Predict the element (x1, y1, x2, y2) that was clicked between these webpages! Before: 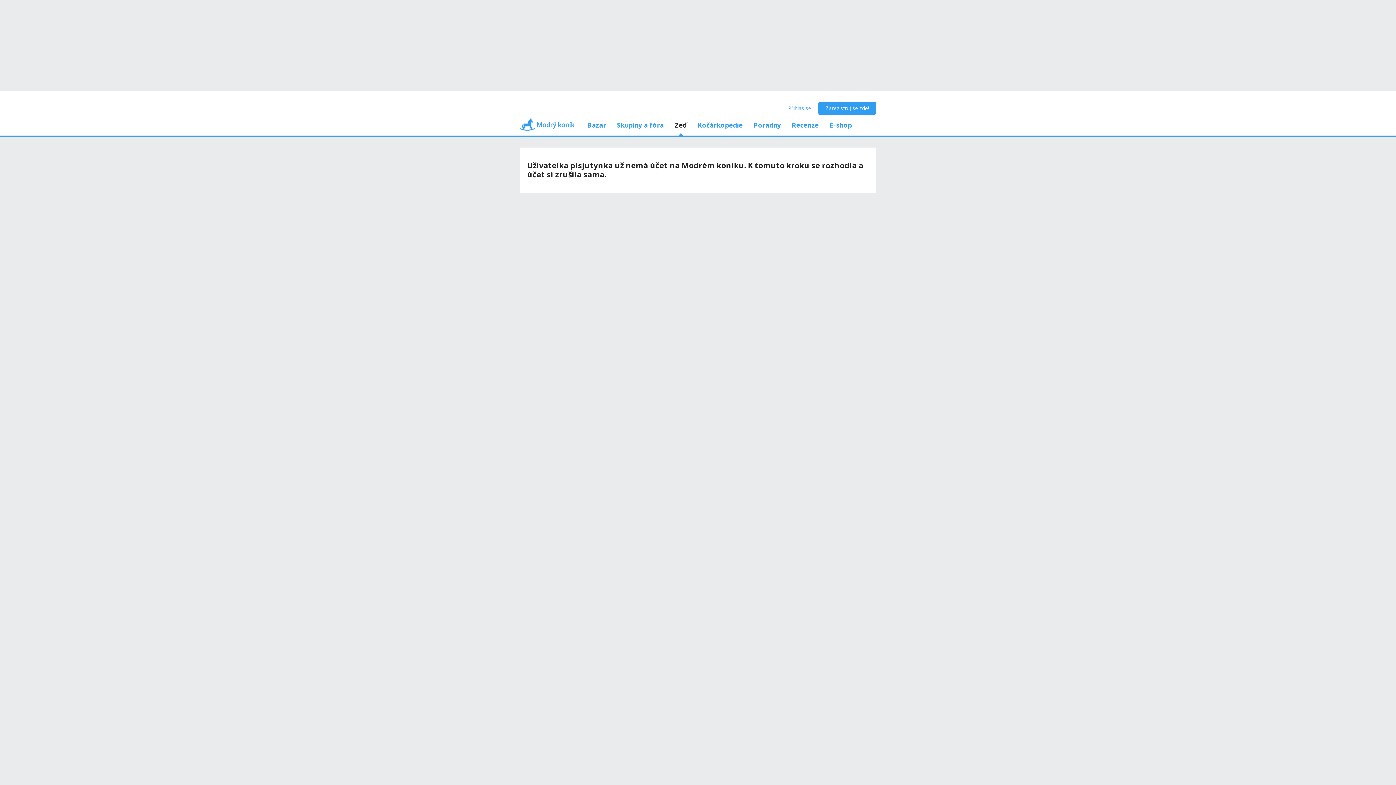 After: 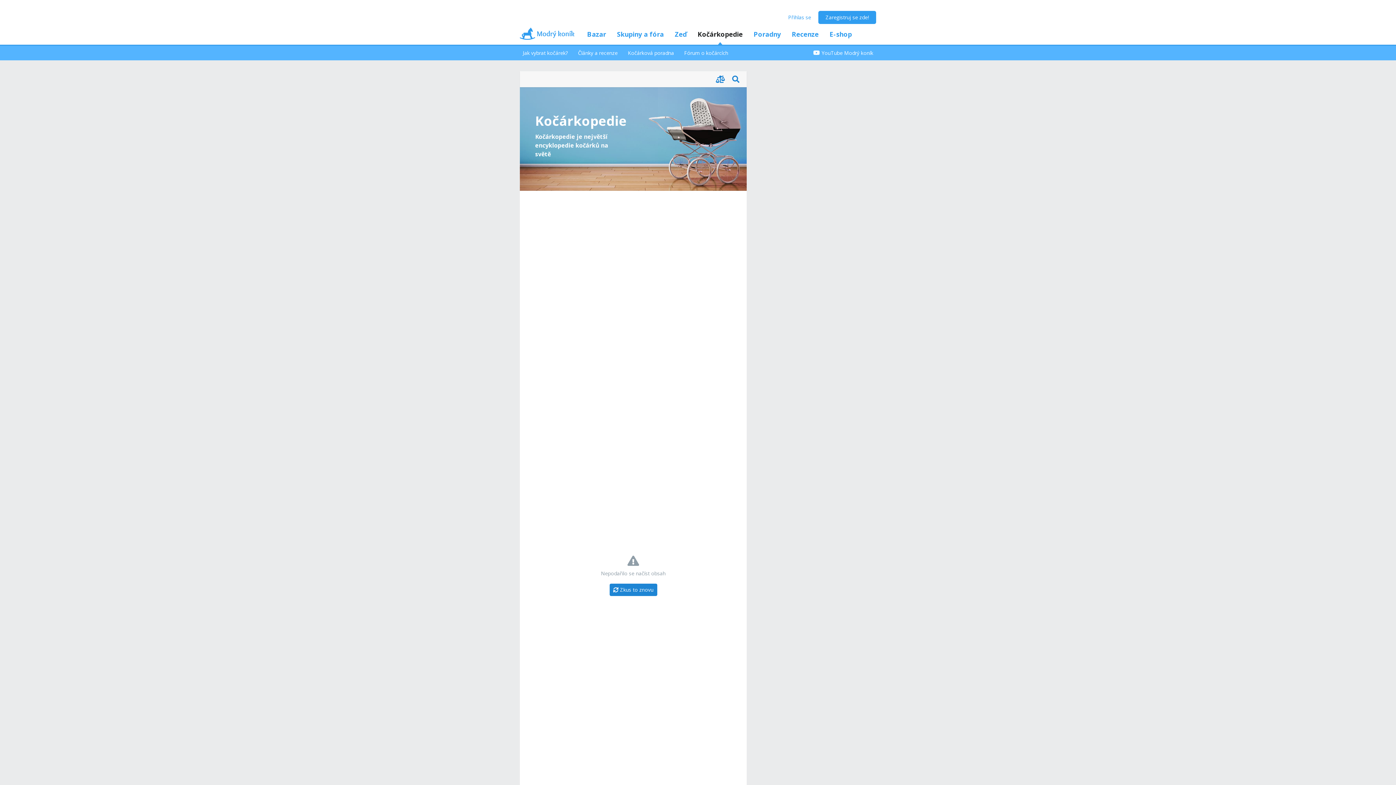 Action: label: Kočárkopedie bbox: (692, 114, 748, 135)